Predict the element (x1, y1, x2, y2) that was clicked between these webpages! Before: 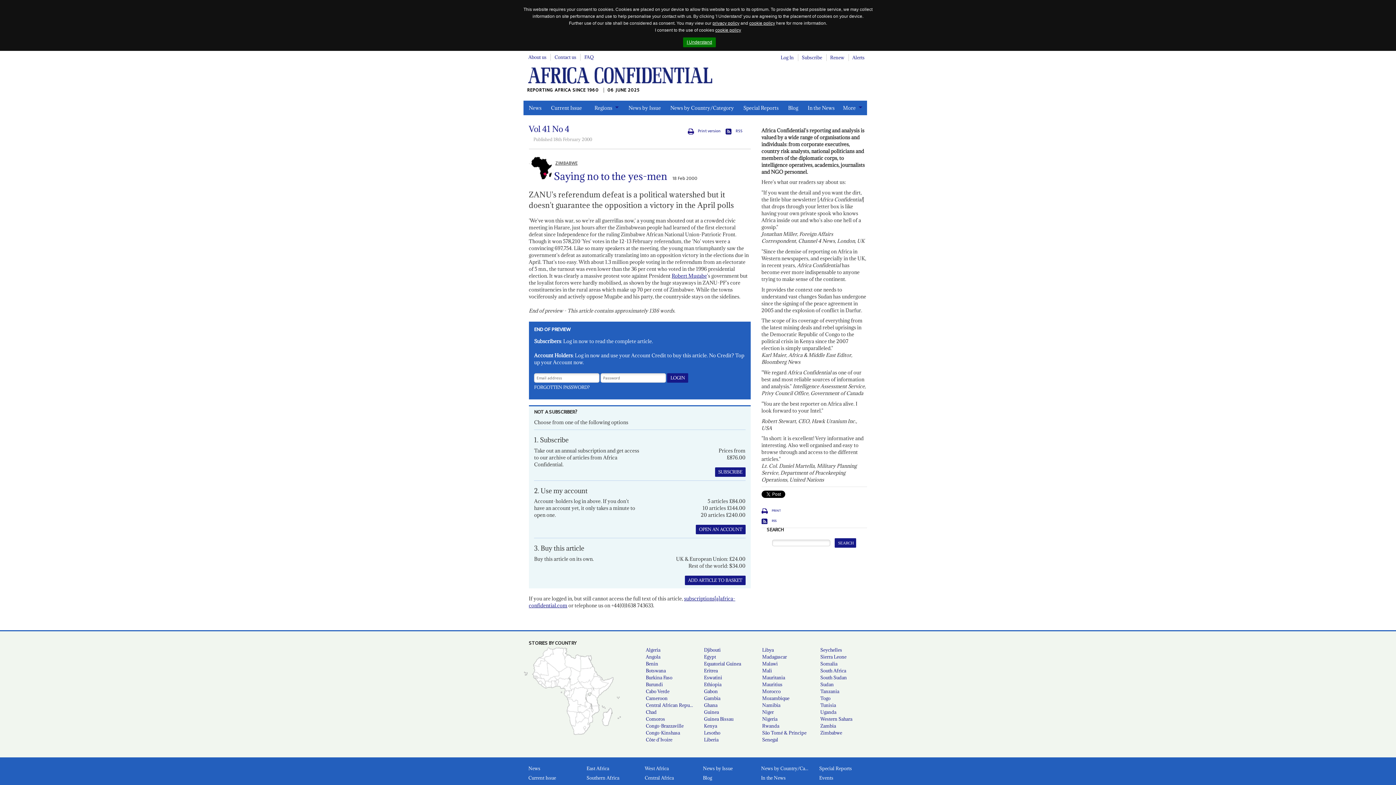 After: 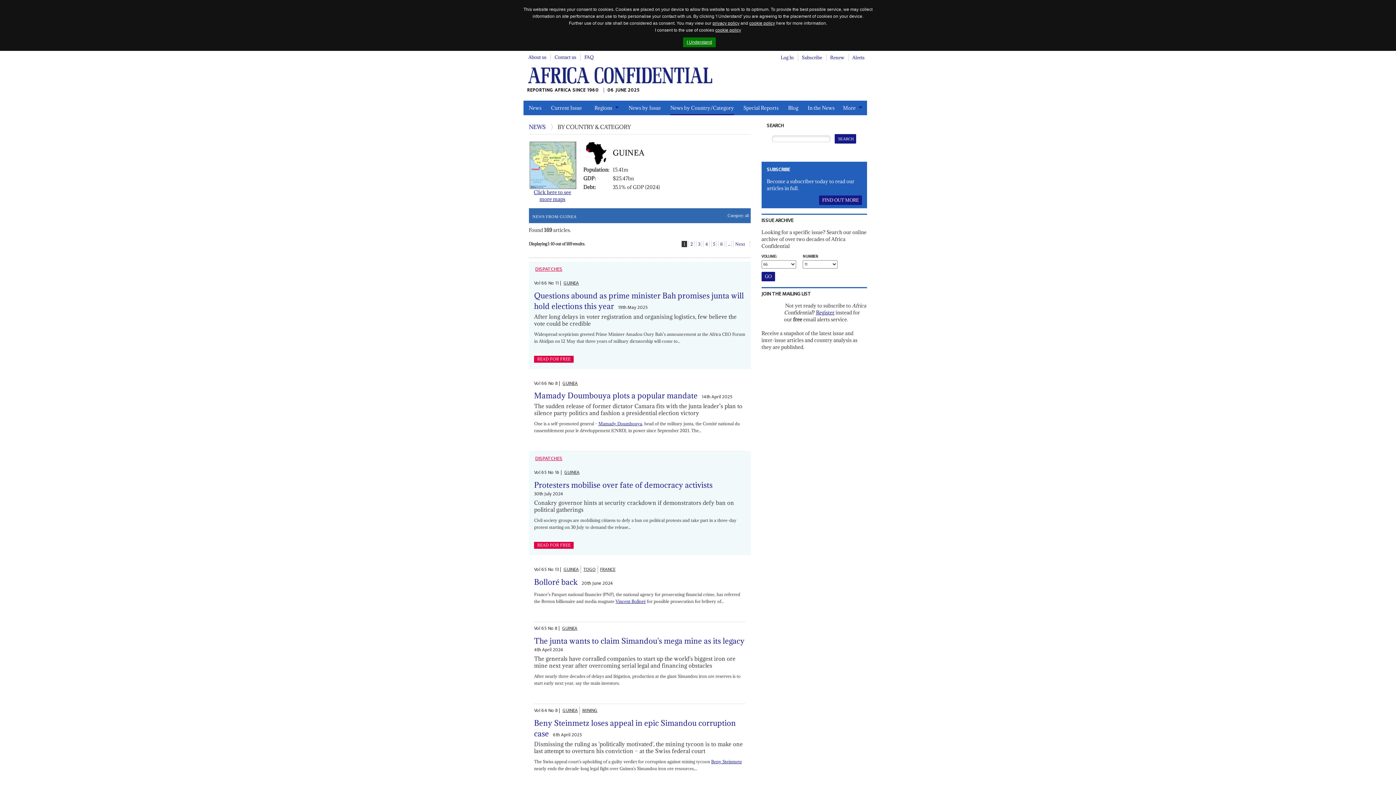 Action: label: Guinea bbox: (698, 709, 756, 715)